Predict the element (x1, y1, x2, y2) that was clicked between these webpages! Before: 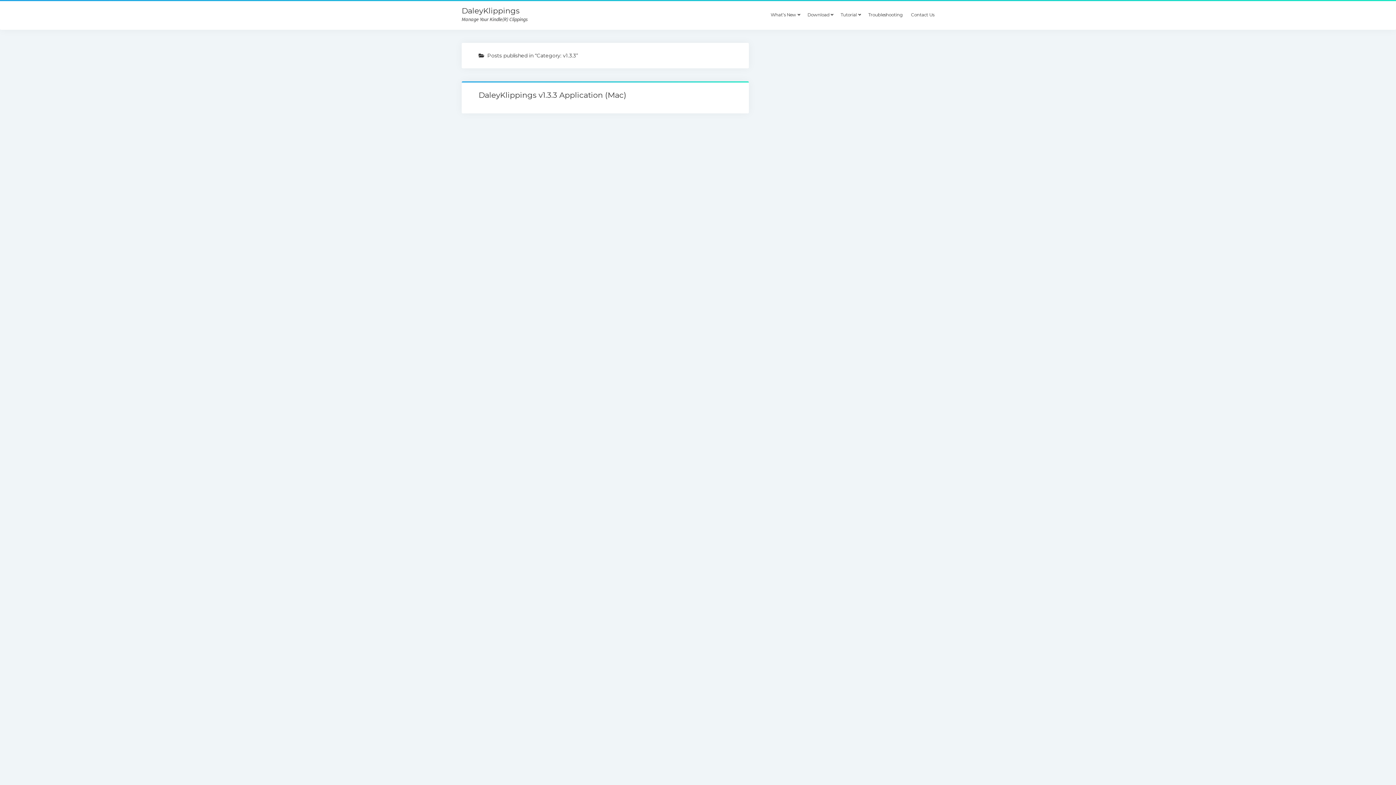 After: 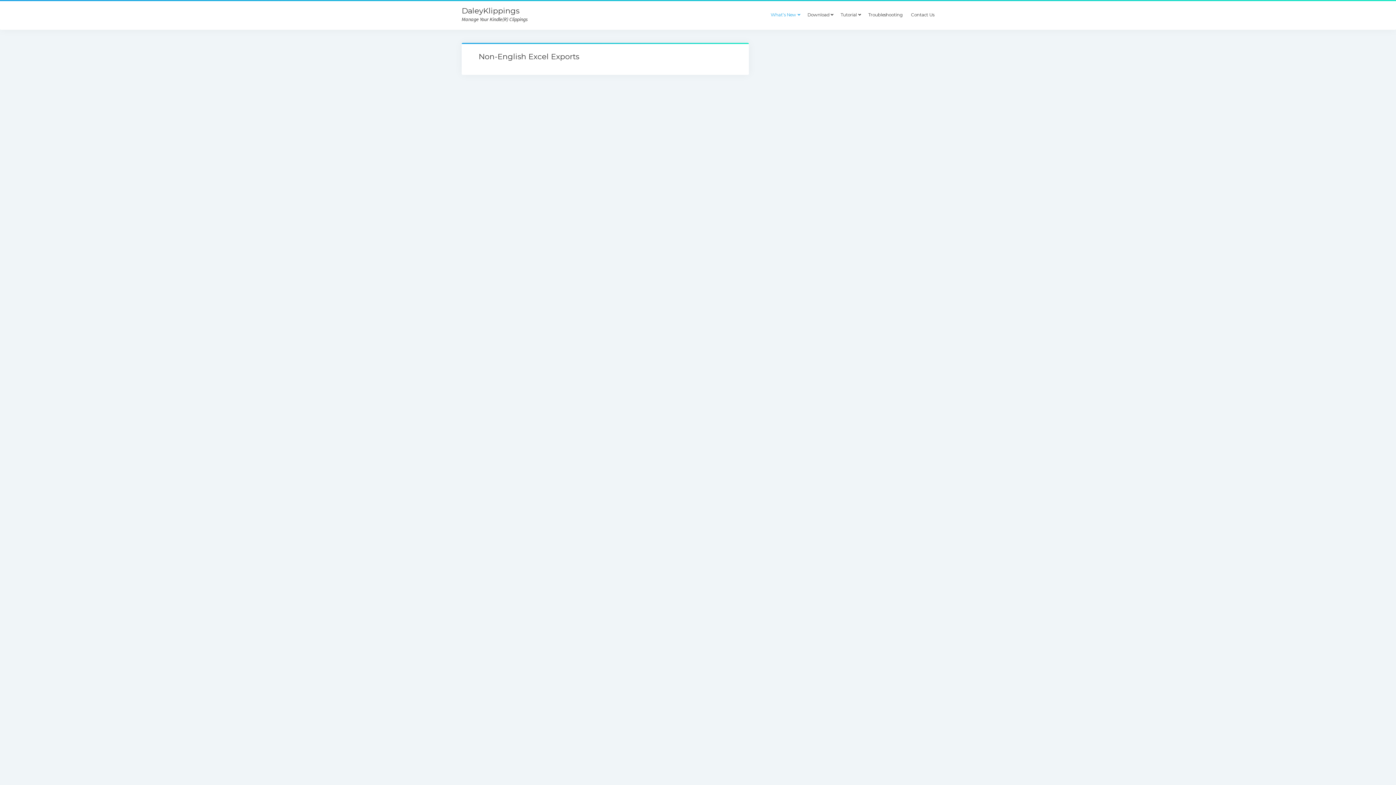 Action: label: What’s New bbox: (766, 8, 803, 21)